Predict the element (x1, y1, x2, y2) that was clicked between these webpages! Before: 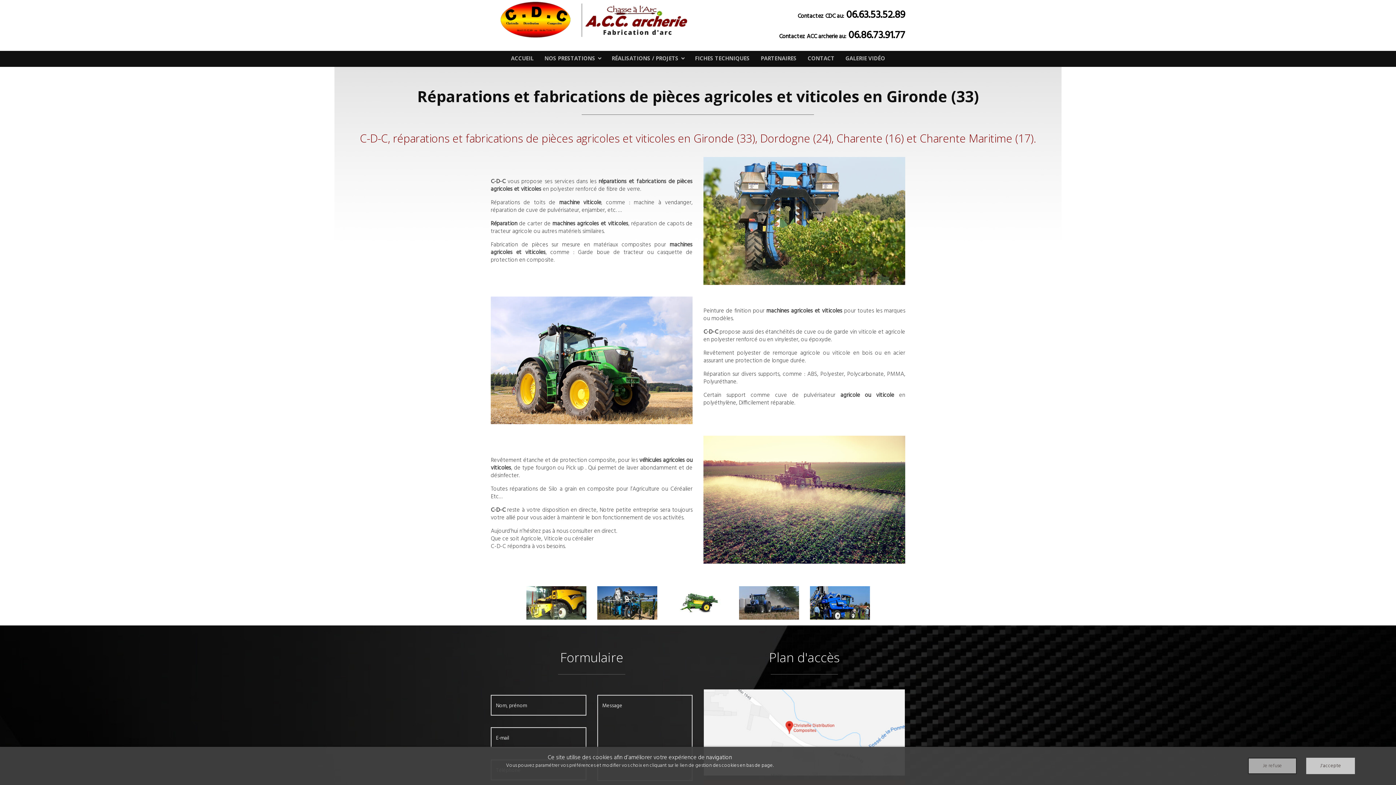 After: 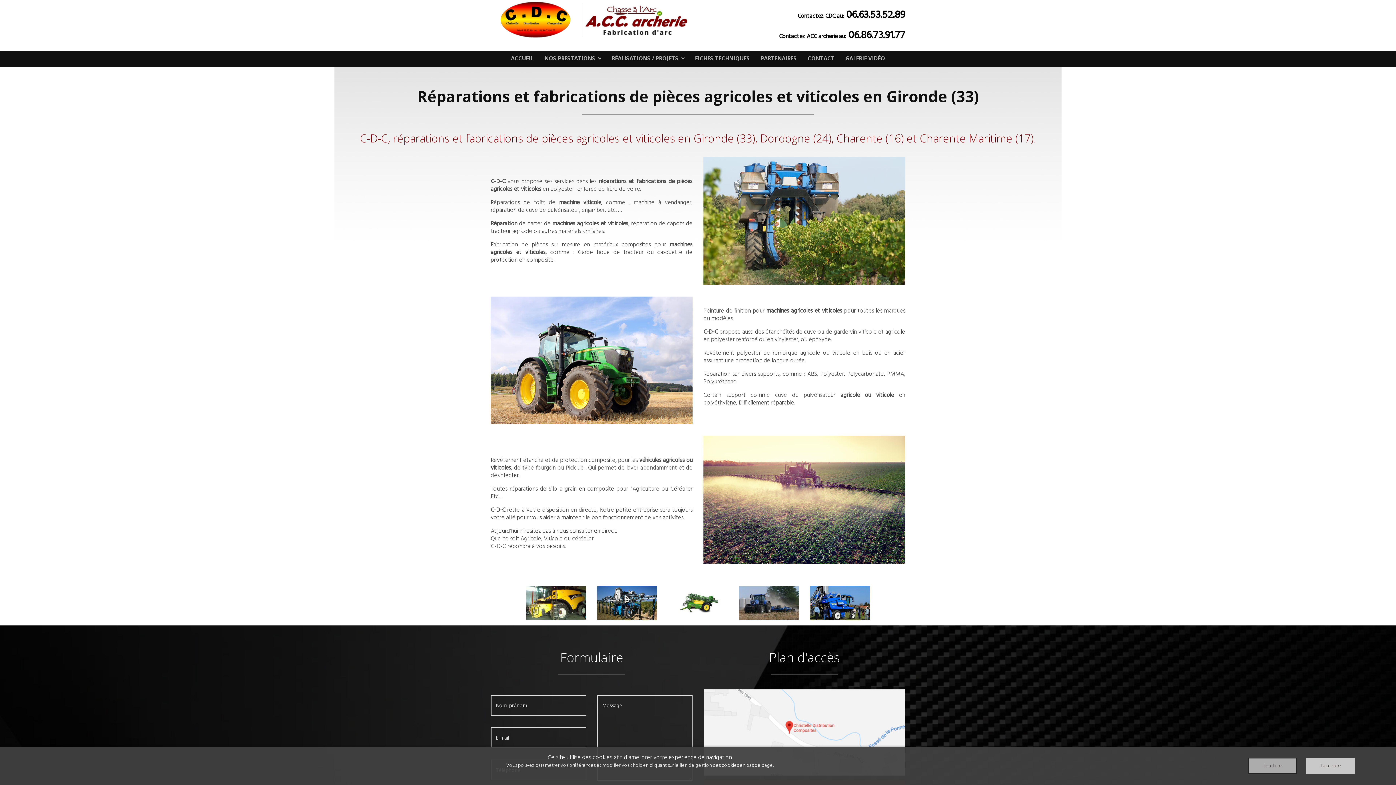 Action: bbox: (848, 27, 905, 43) label: 06.86.73.91.77